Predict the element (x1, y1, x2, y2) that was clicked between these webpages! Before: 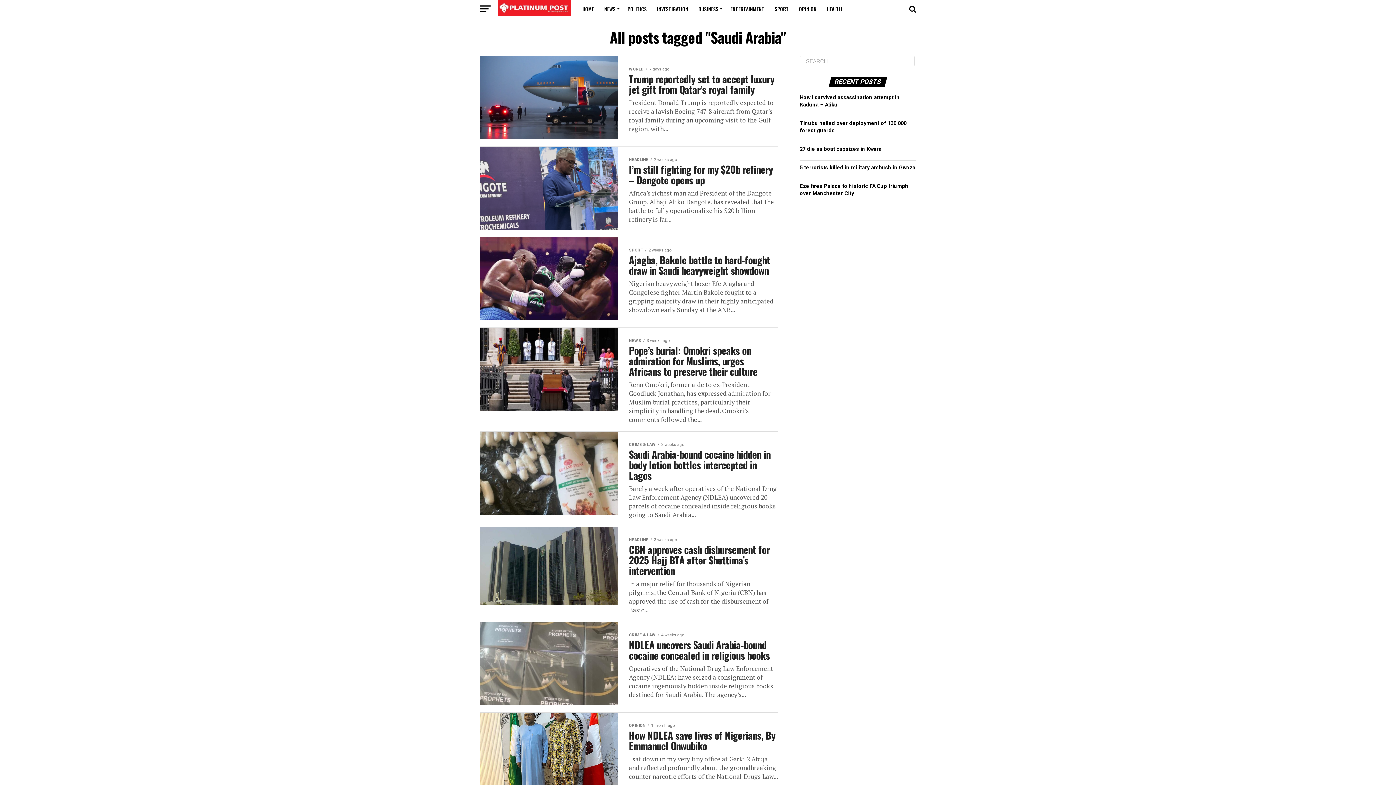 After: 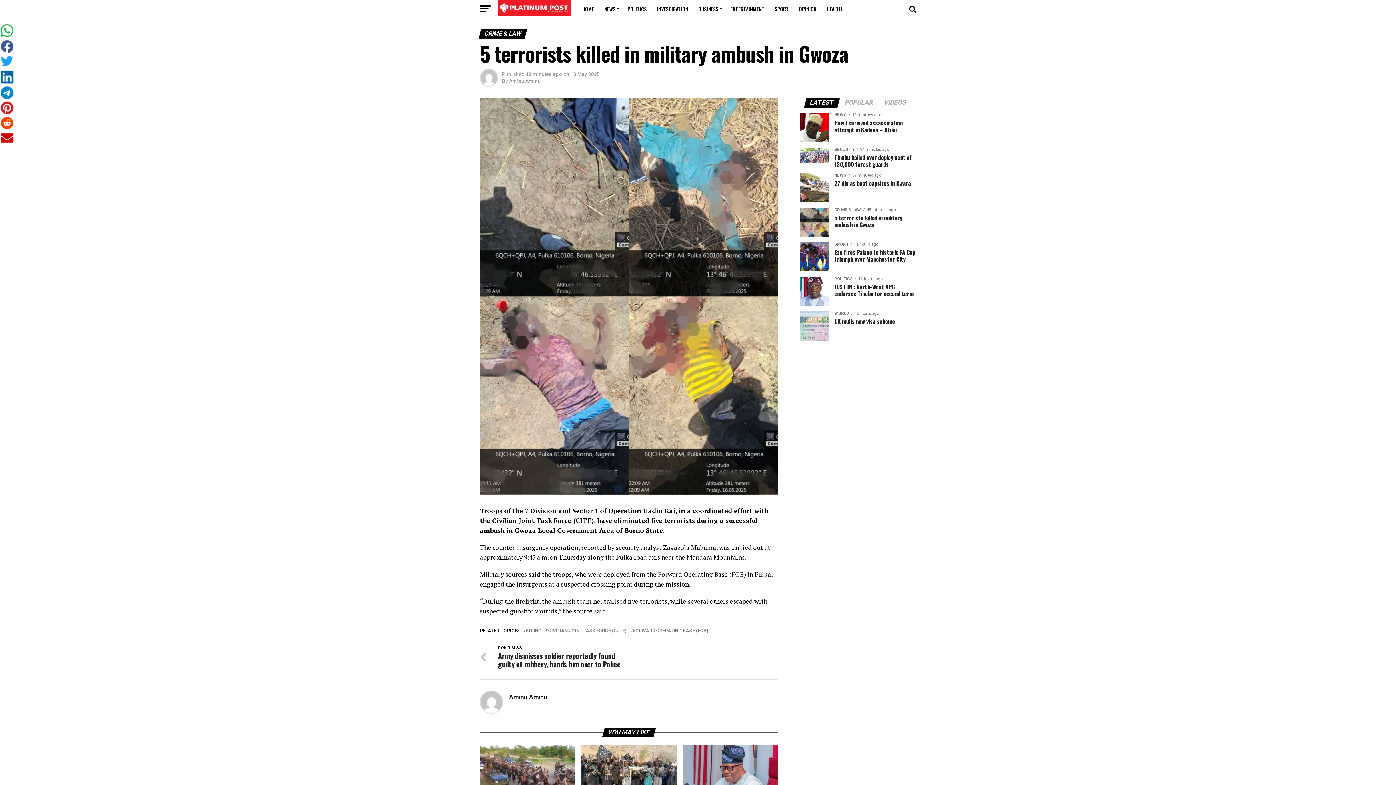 Action: label: 5 terrorists killed in military ambush in Gwoza bbox: (800, 164, 915, 170)